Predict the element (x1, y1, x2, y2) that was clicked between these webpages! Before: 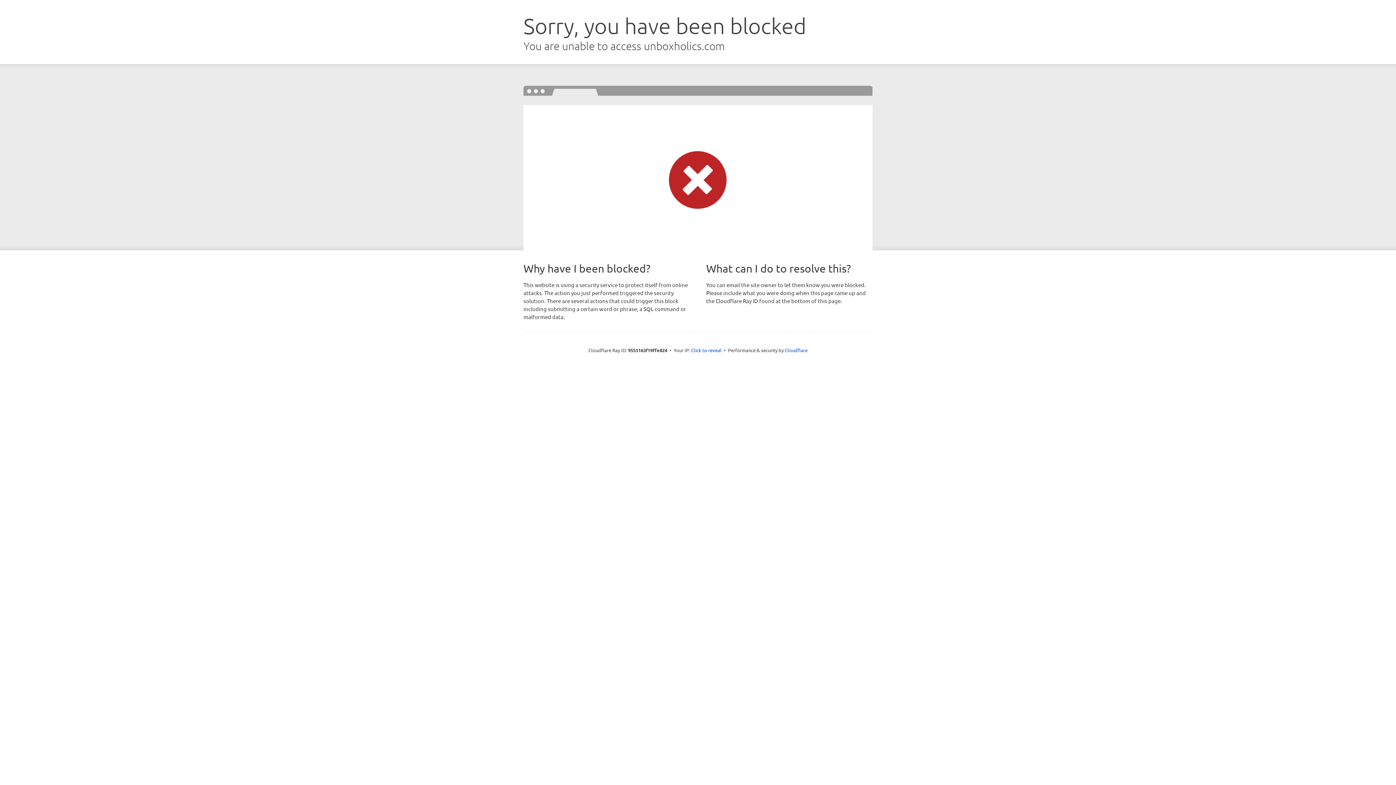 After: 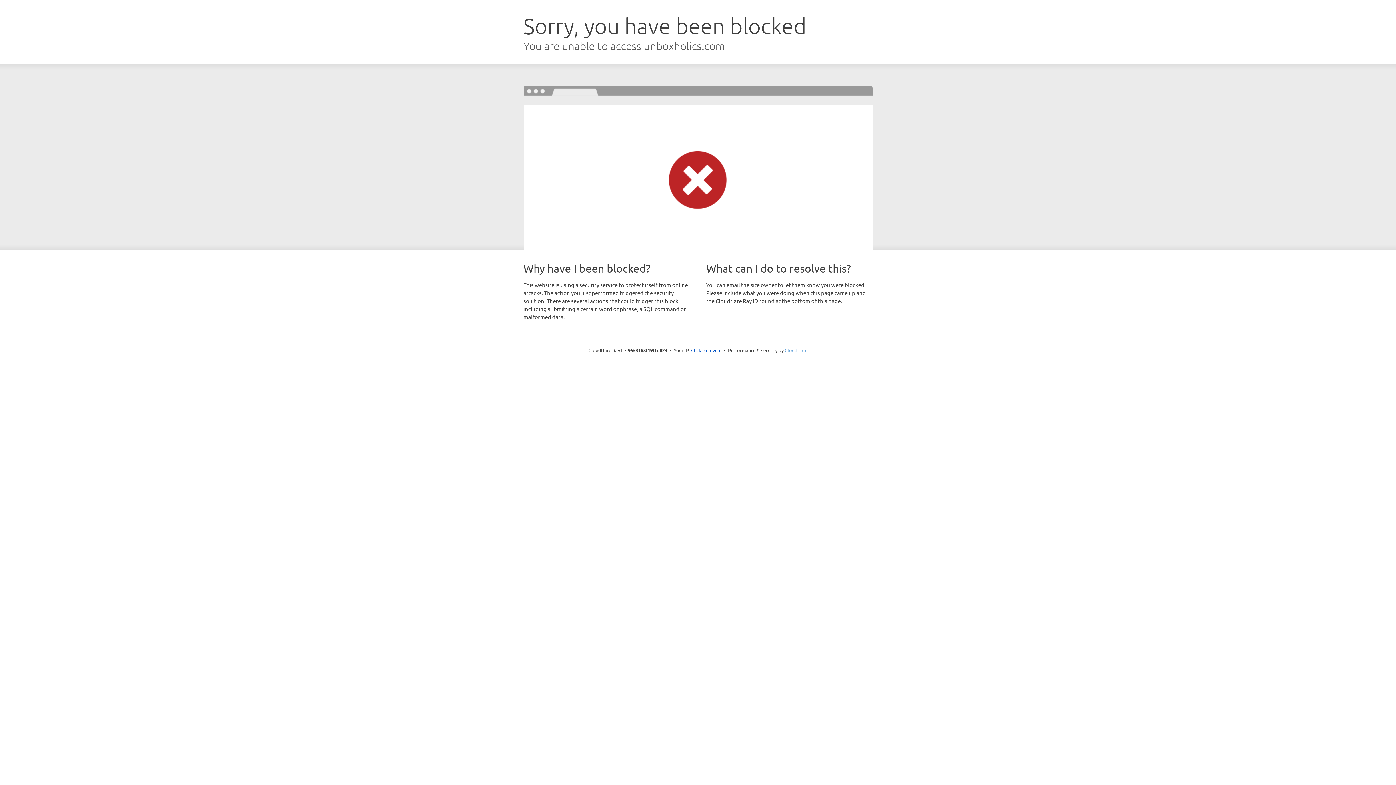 Action: bbox: (784, 347, 807, 353) label: Cloudflare